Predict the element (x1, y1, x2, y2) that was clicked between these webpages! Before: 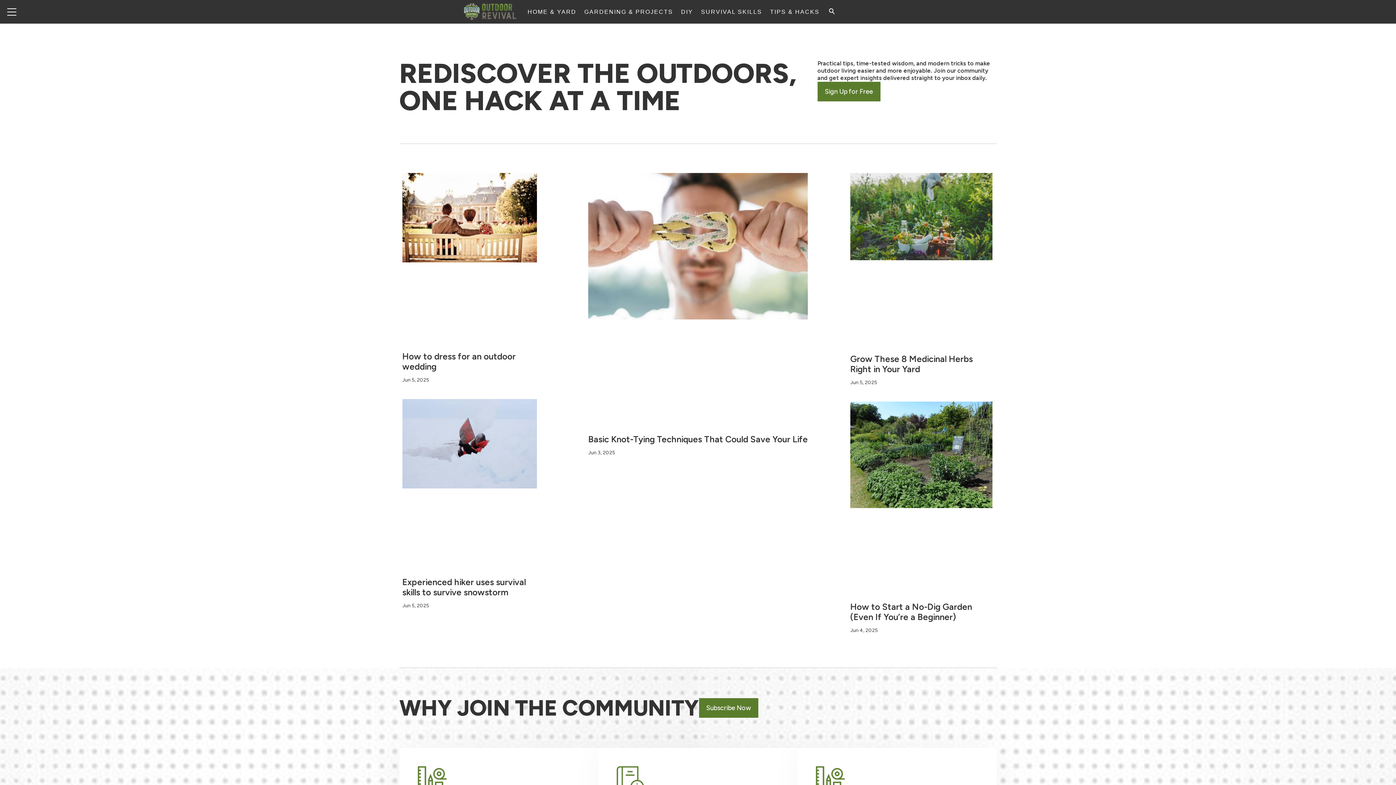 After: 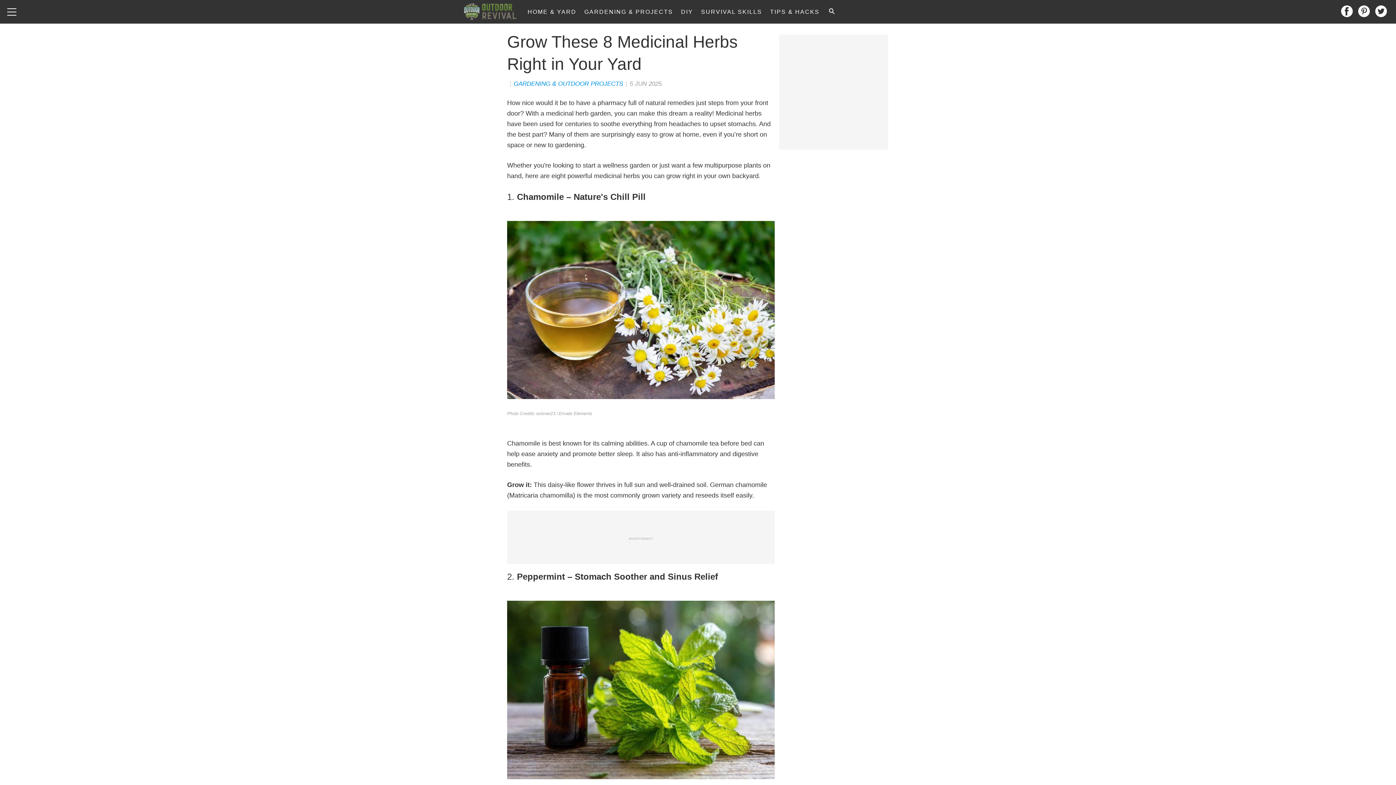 Action: bbox: (850, 353, 973, 374) label: Grow These 8 Medicinal Herbs Right in Your Yard